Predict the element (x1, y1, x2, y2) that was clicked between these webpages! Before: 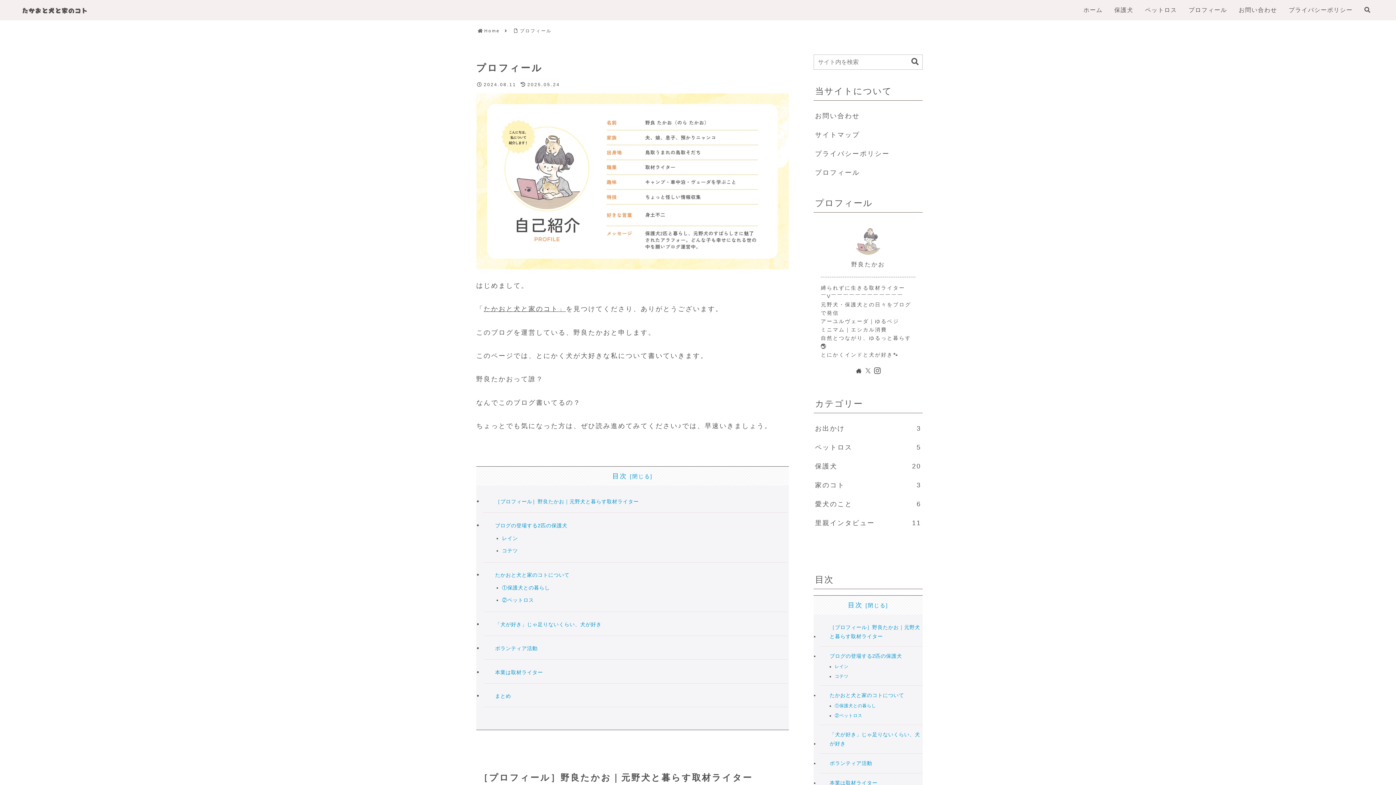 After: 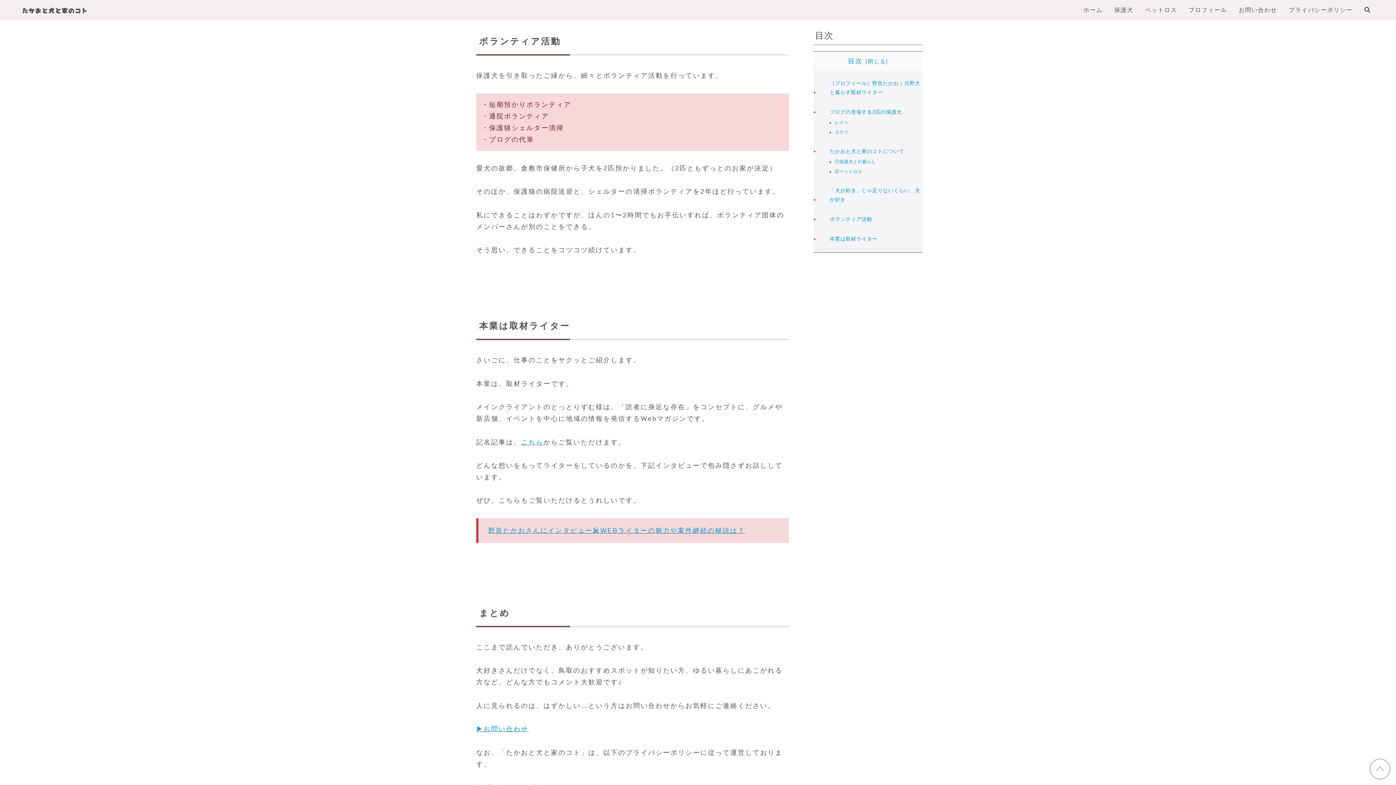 Action: bbox: (495, 644, 537, 653) label: ボランティア活動